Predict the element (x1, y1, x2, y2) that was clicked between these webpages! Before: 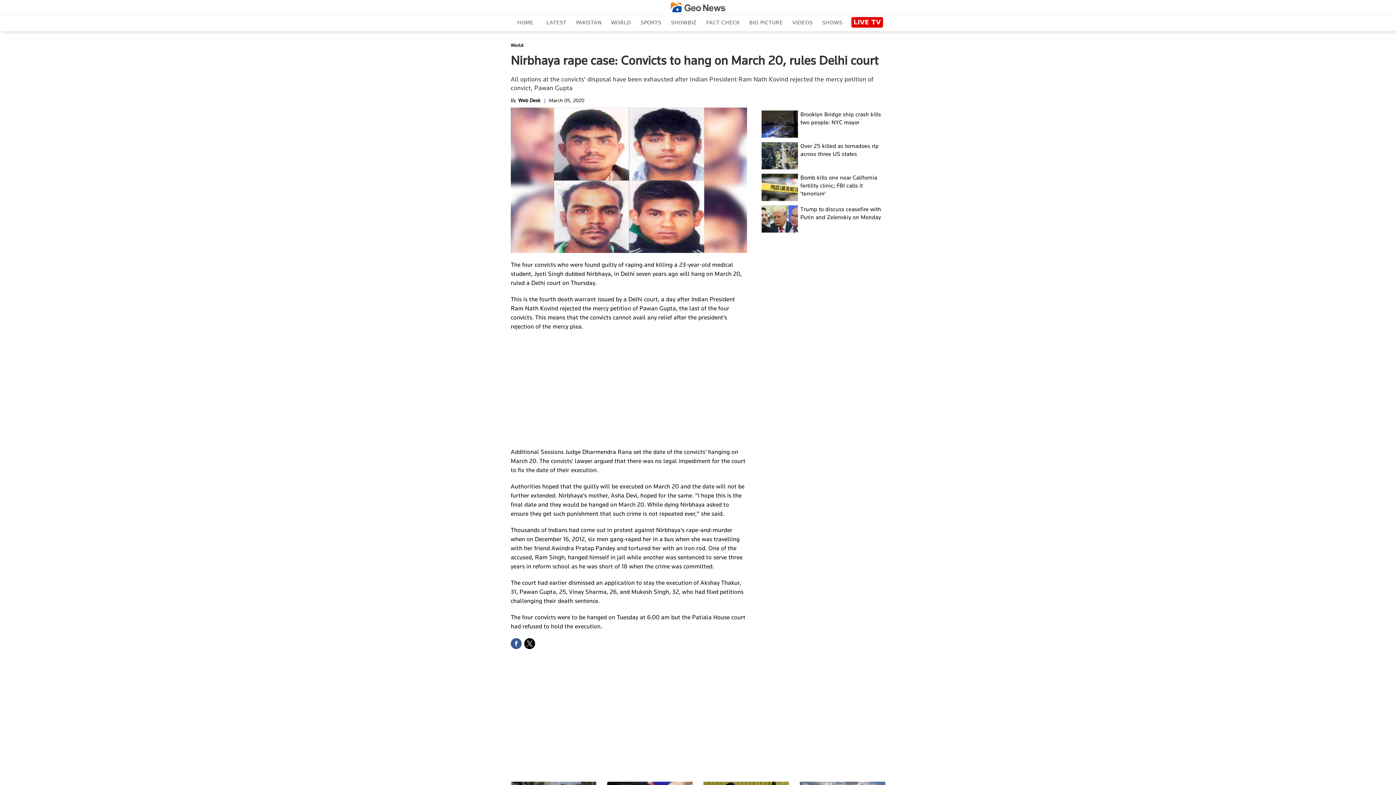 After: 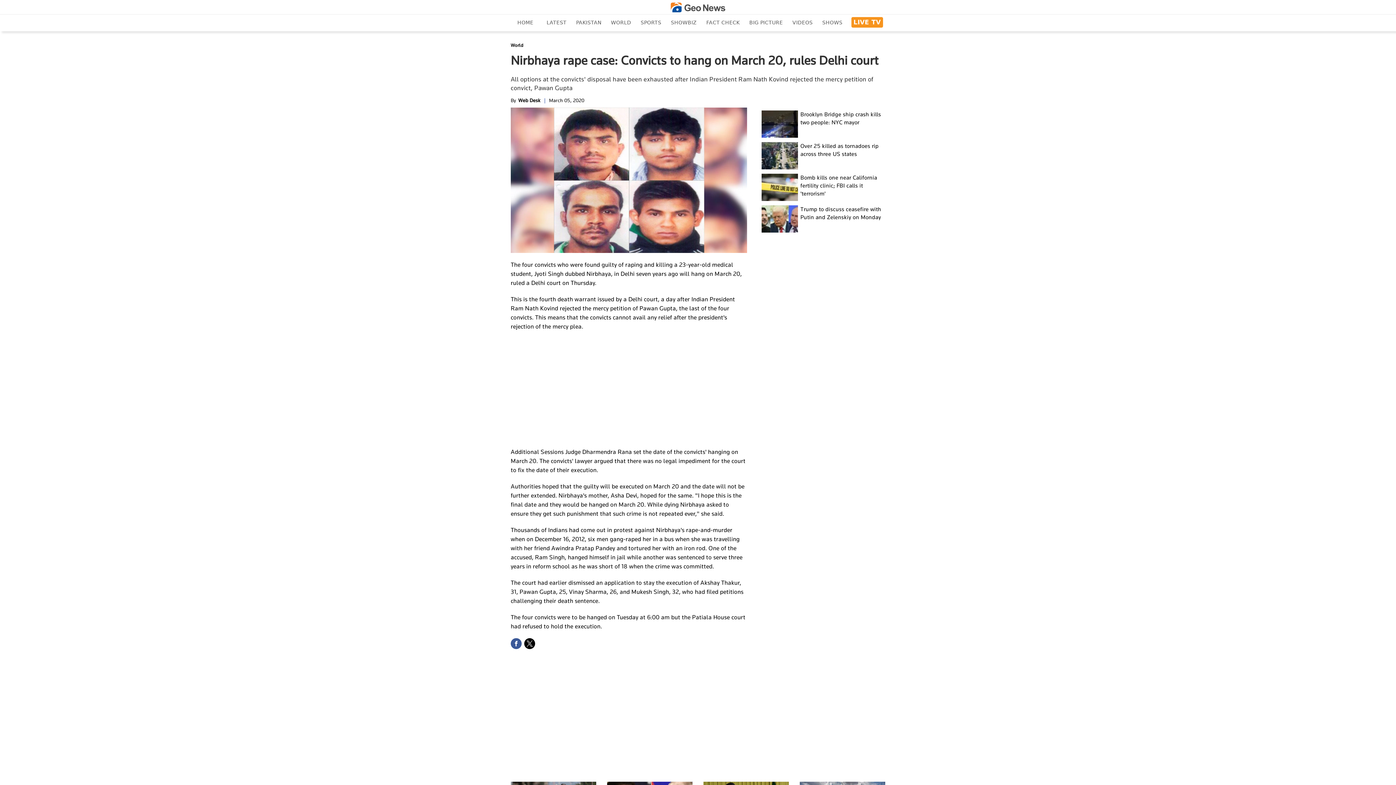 Action: label: LIVE TV bbox: (851, 17, 883, 27)